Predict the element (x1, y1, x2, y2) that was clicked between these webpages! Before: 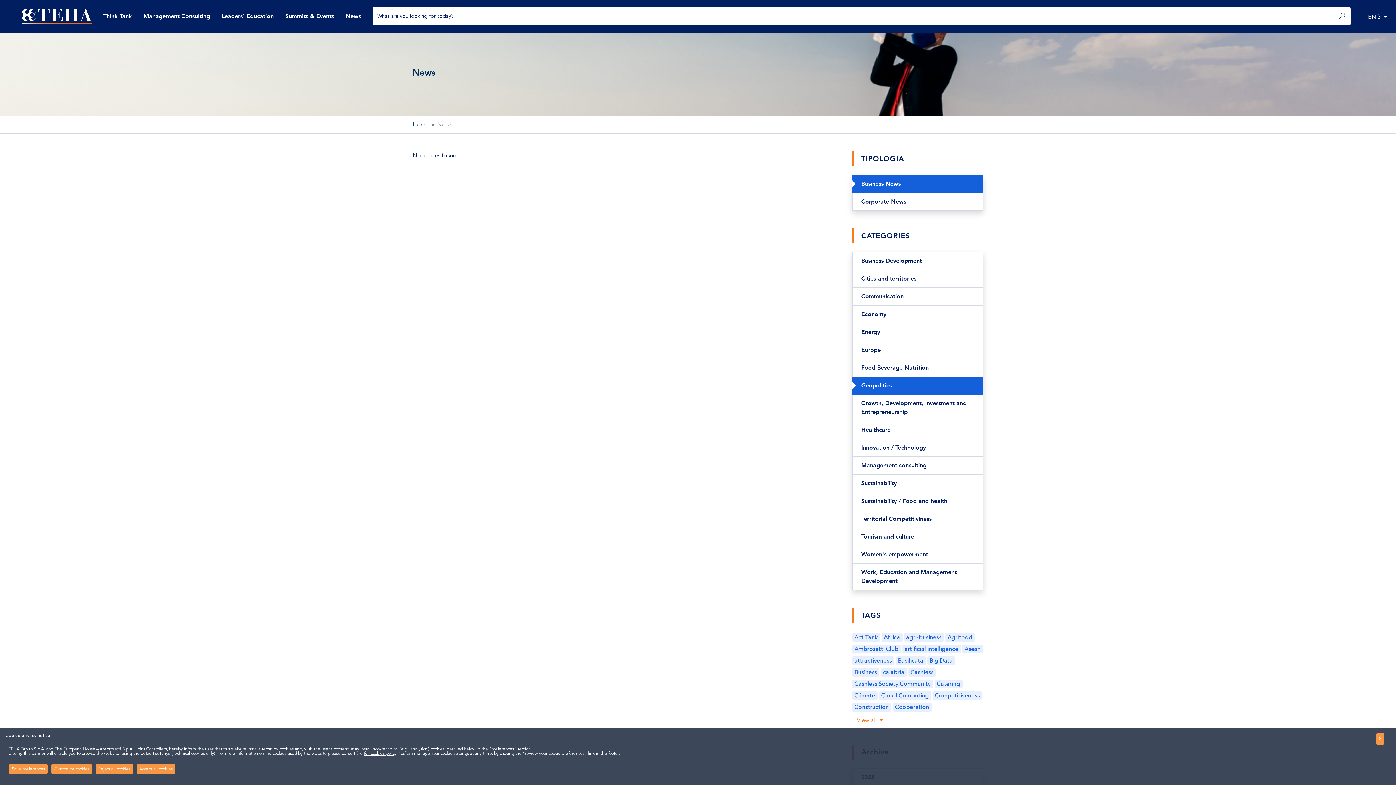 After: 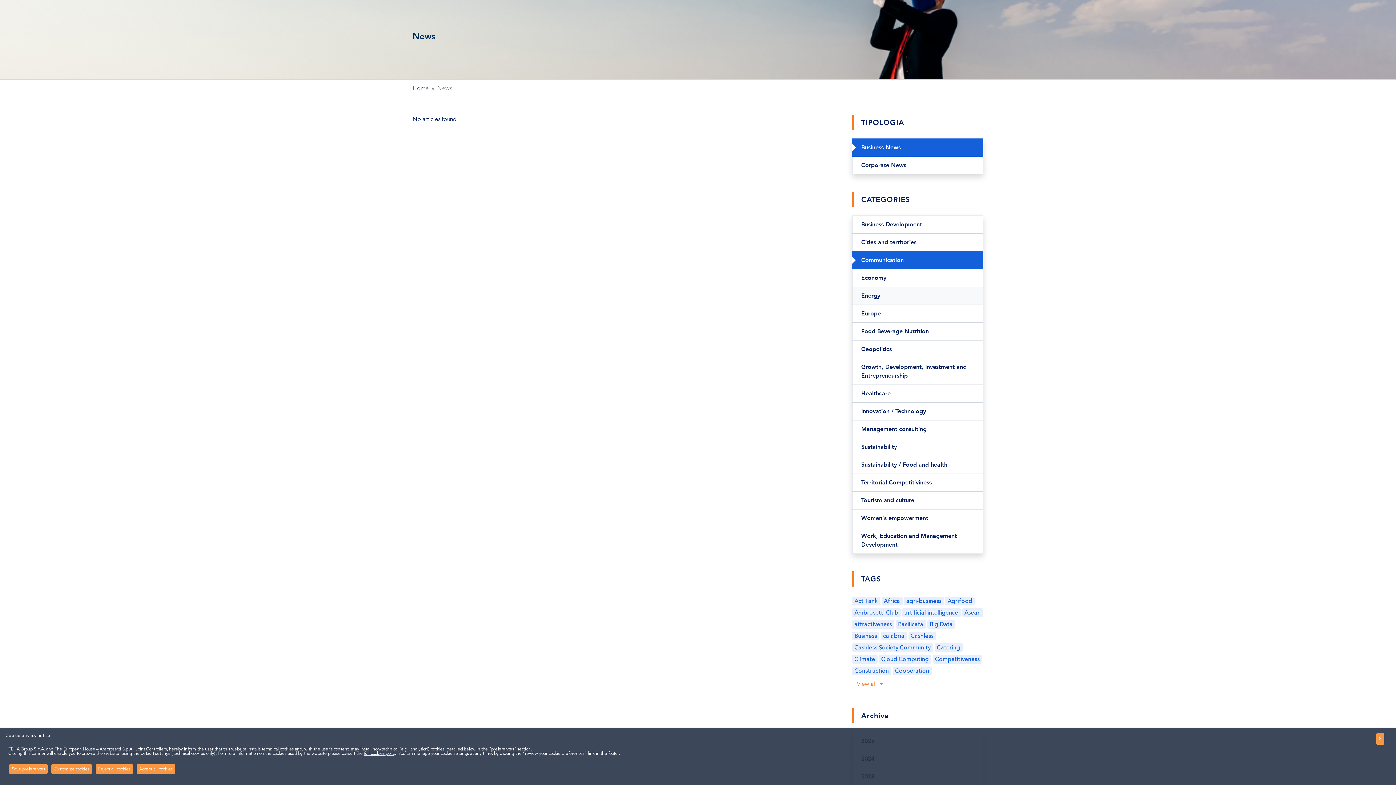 Action: label: Communication bbox: (852, 288, 983, 305)